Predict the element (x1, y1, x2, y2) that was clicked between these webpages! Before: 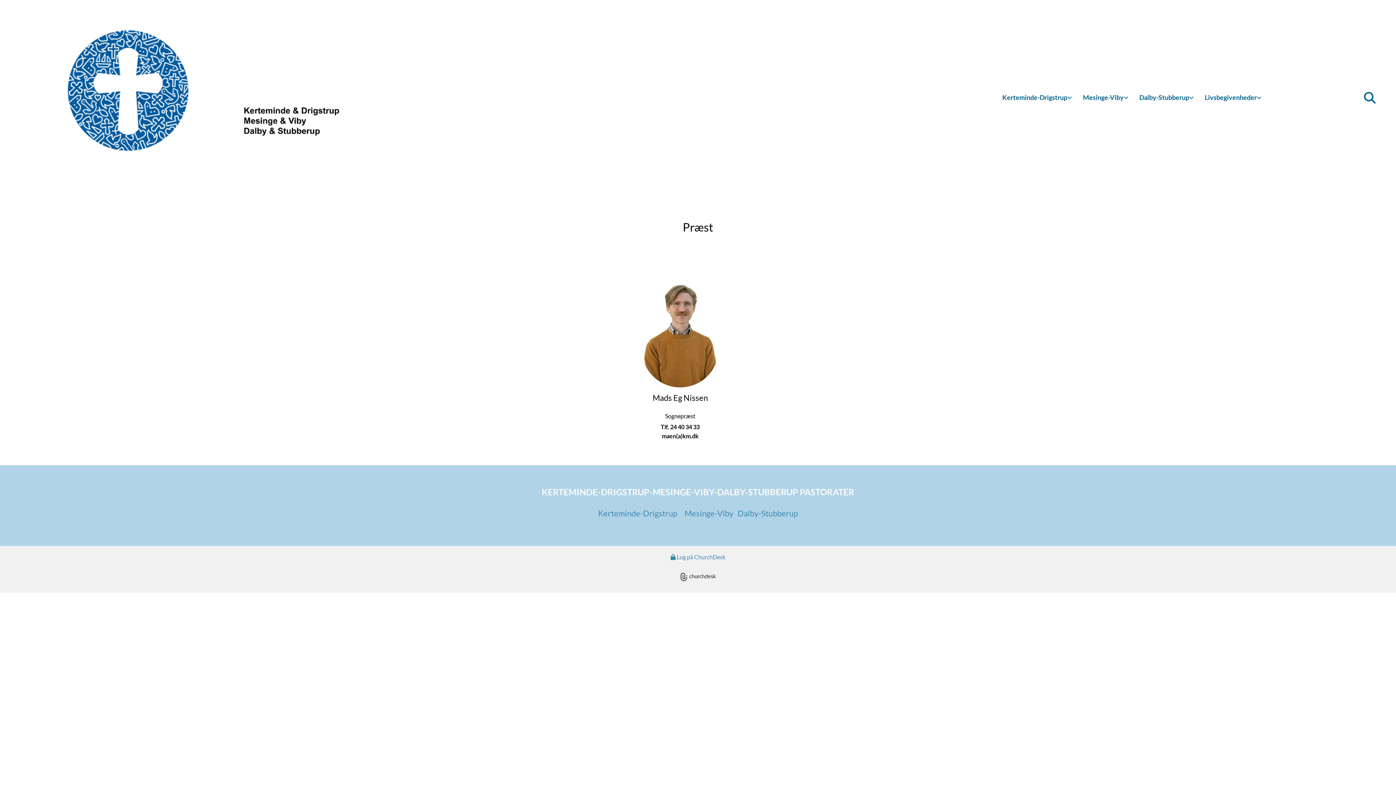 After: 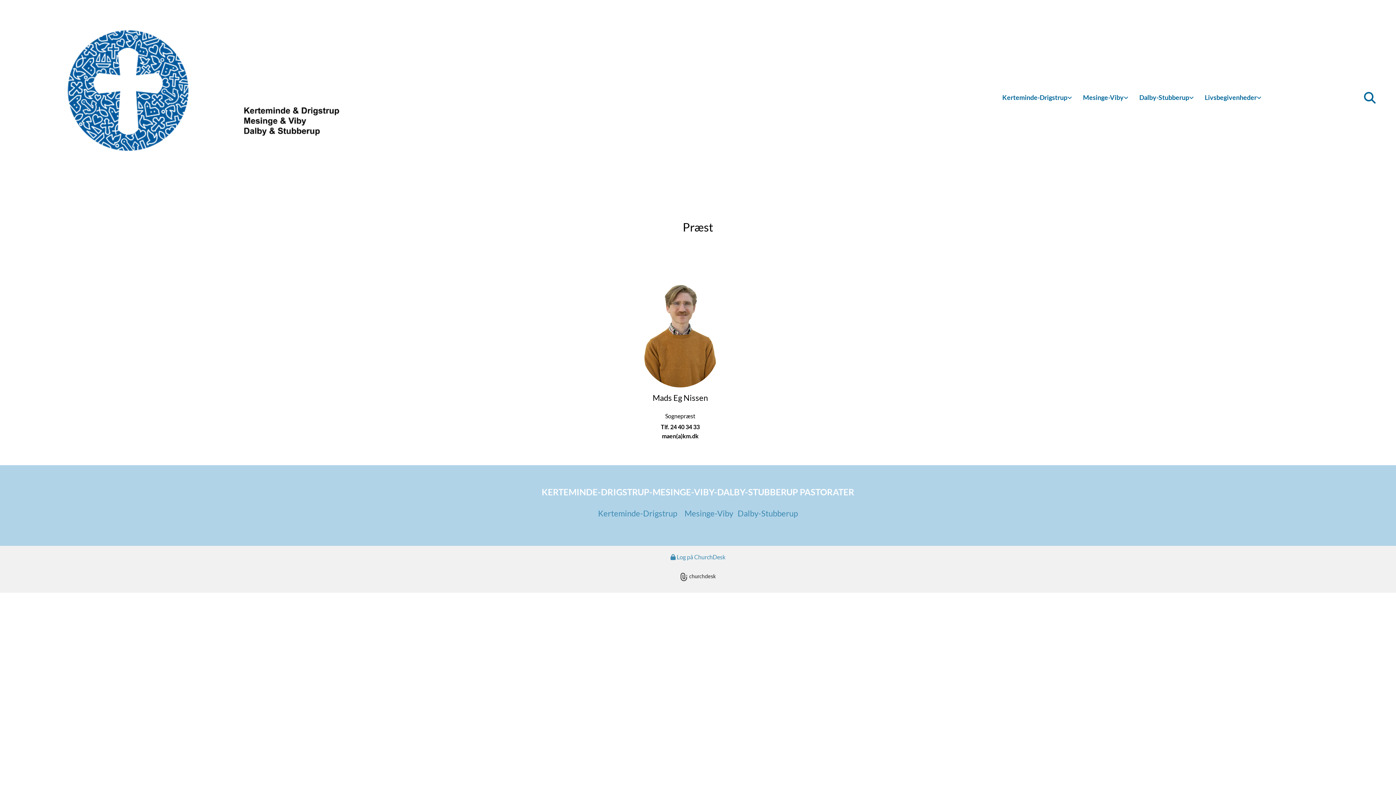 Action: bbox: (680, 578, 716, 585)